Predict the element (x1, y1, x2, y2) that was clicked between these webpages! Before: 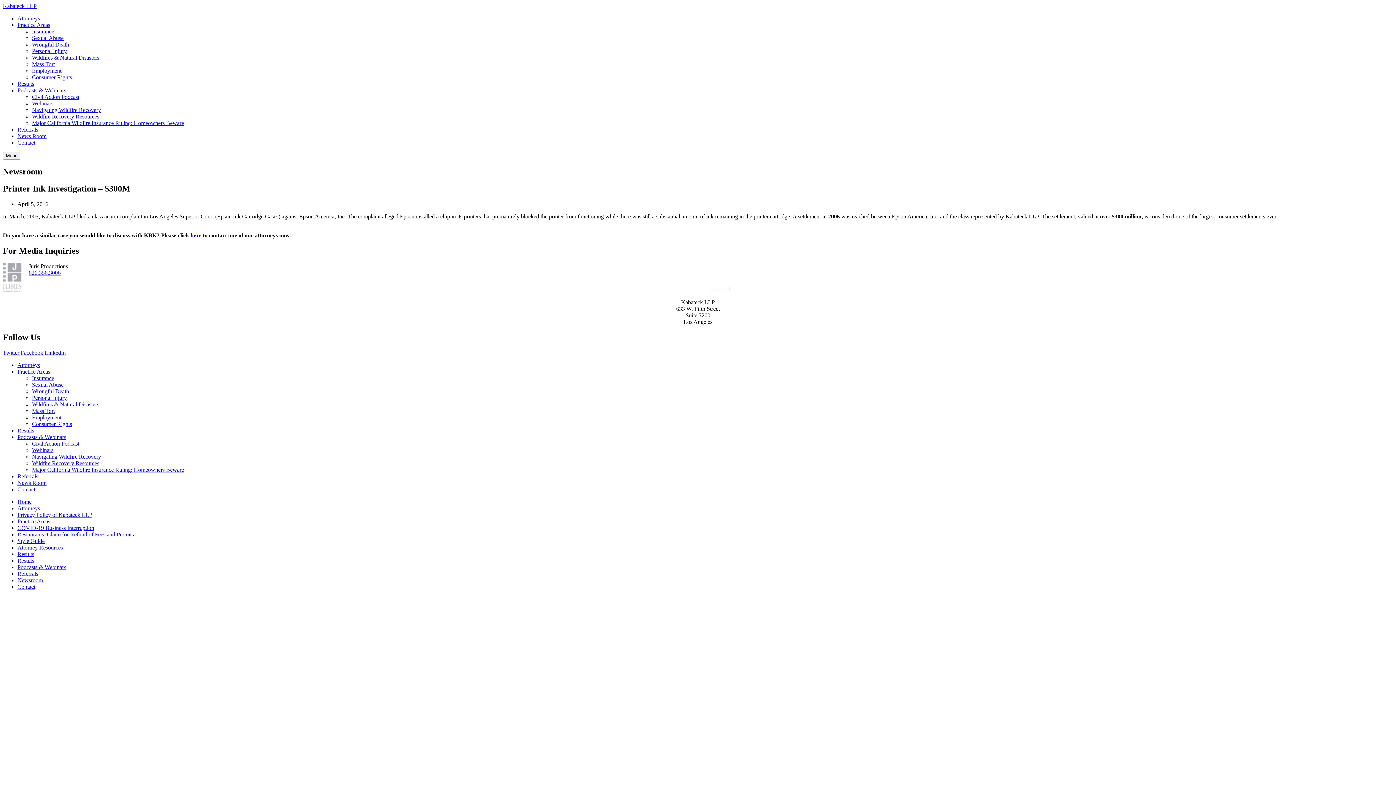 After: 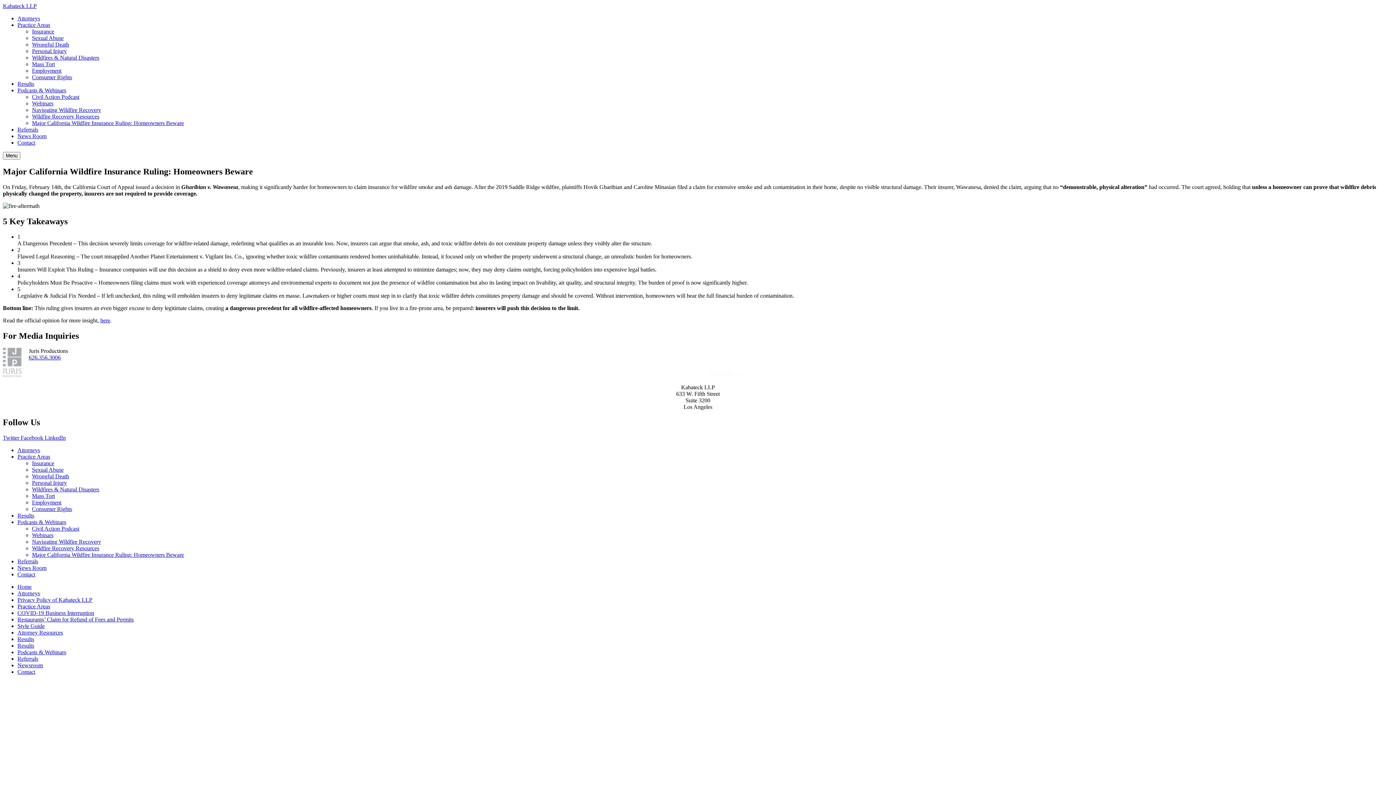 Action: bbox: (32, 120, 184, 126) label: Major California Wildfire Insurance Ruling: Homeowners Beware